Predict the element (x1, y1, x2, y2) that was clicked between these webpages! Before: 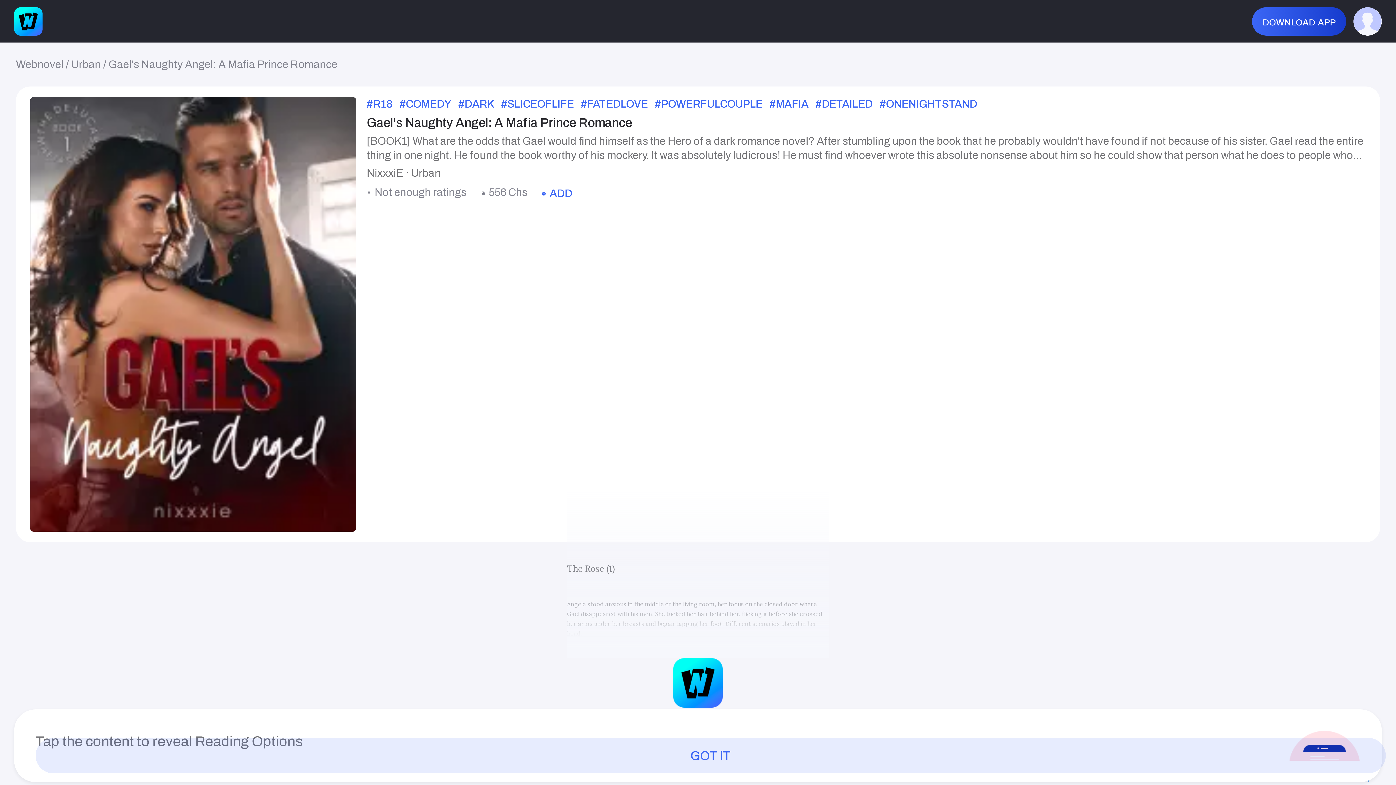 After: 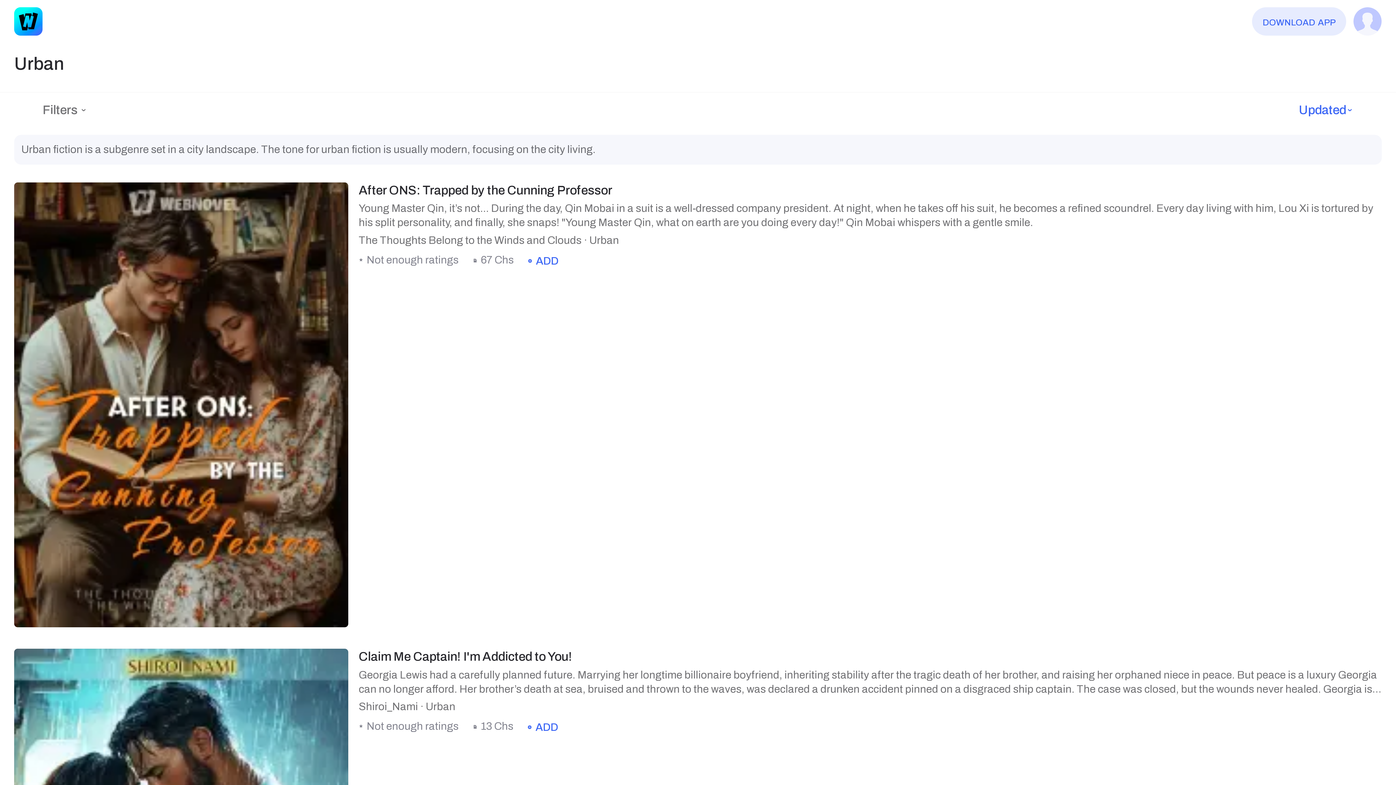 Action: bbox: (71, 58, 101, 70) label: Urban